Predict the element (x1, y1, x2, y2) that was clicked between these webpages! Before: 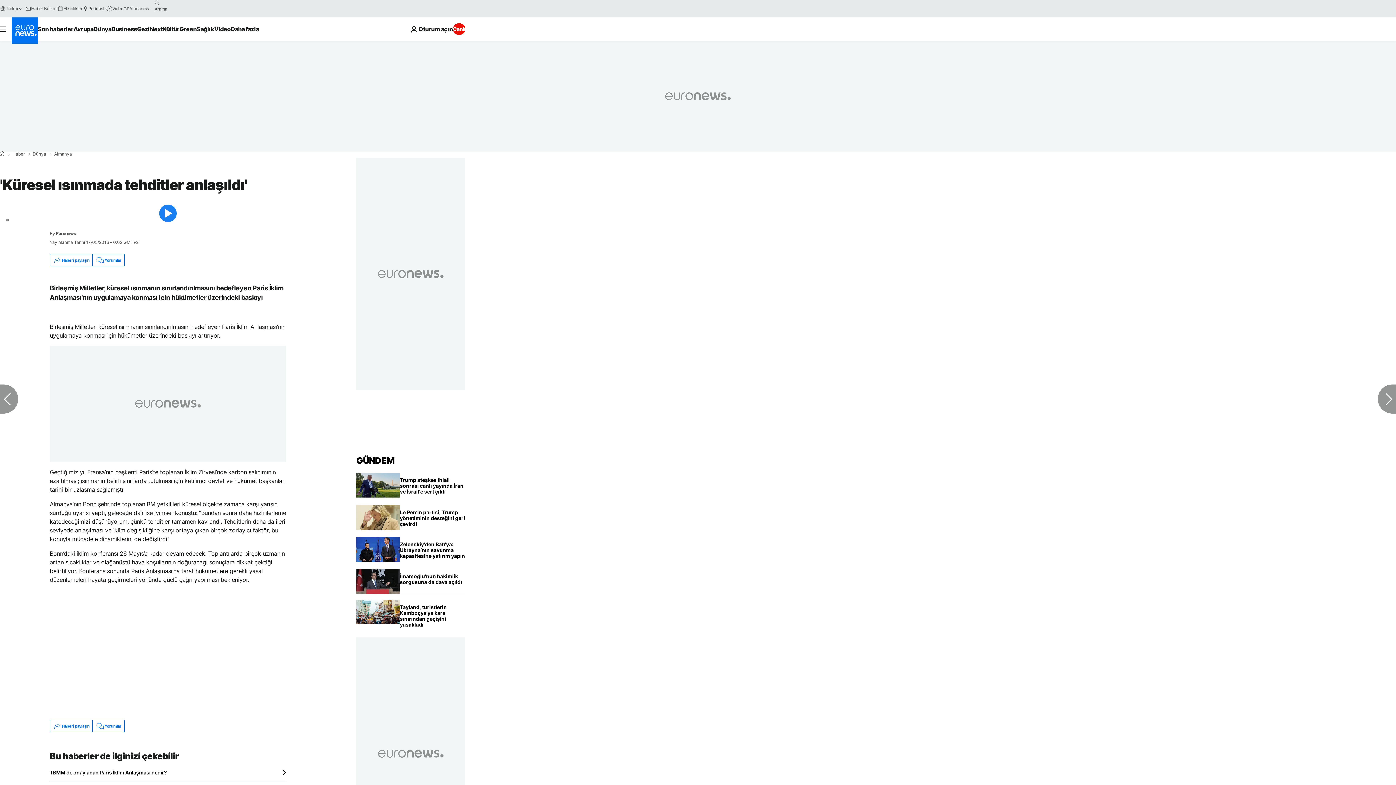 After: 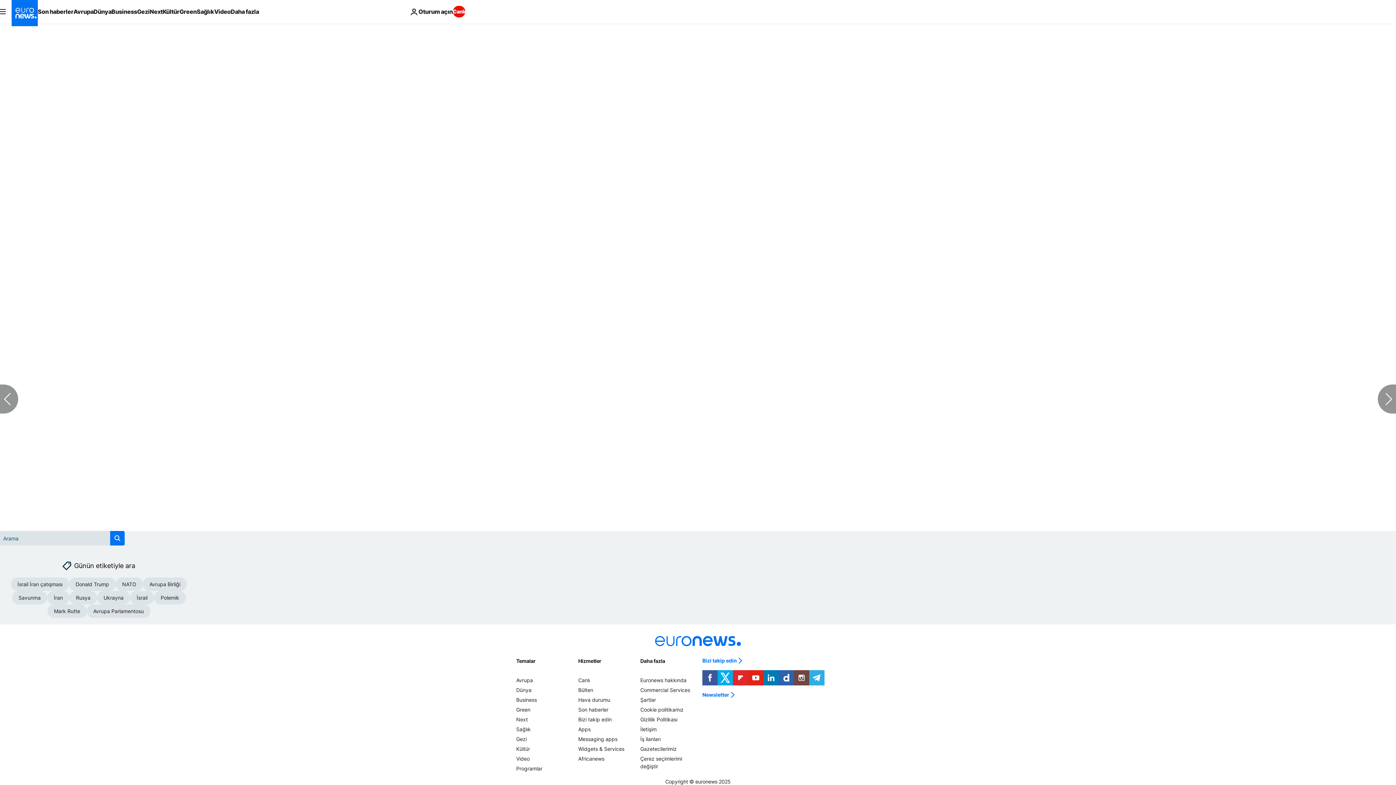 Action: bbox: (92, 720, 124, 732) label: Yorumlar